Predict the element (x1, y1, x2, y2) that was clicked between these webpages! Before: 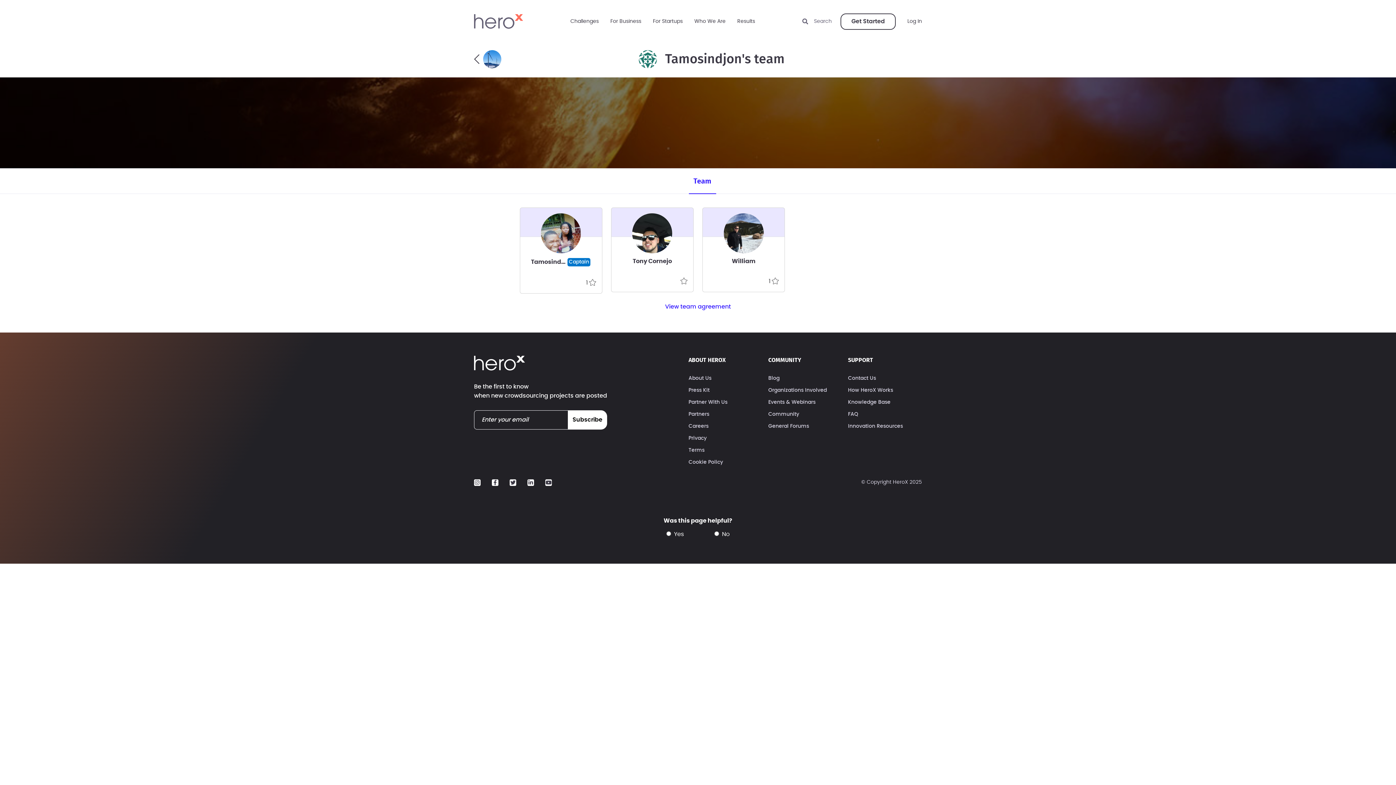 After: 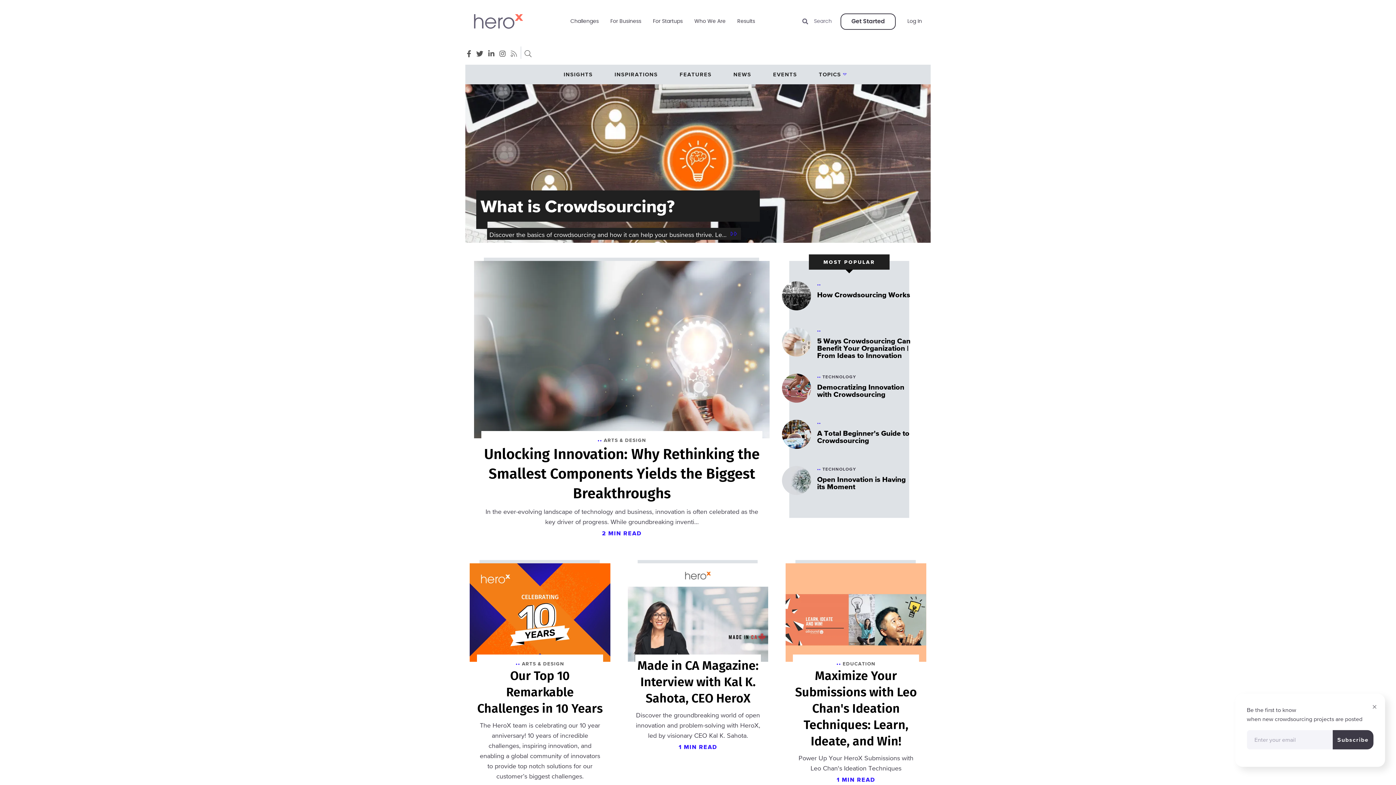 Action: bbox: (768, 375, 779, 381) label: Blog